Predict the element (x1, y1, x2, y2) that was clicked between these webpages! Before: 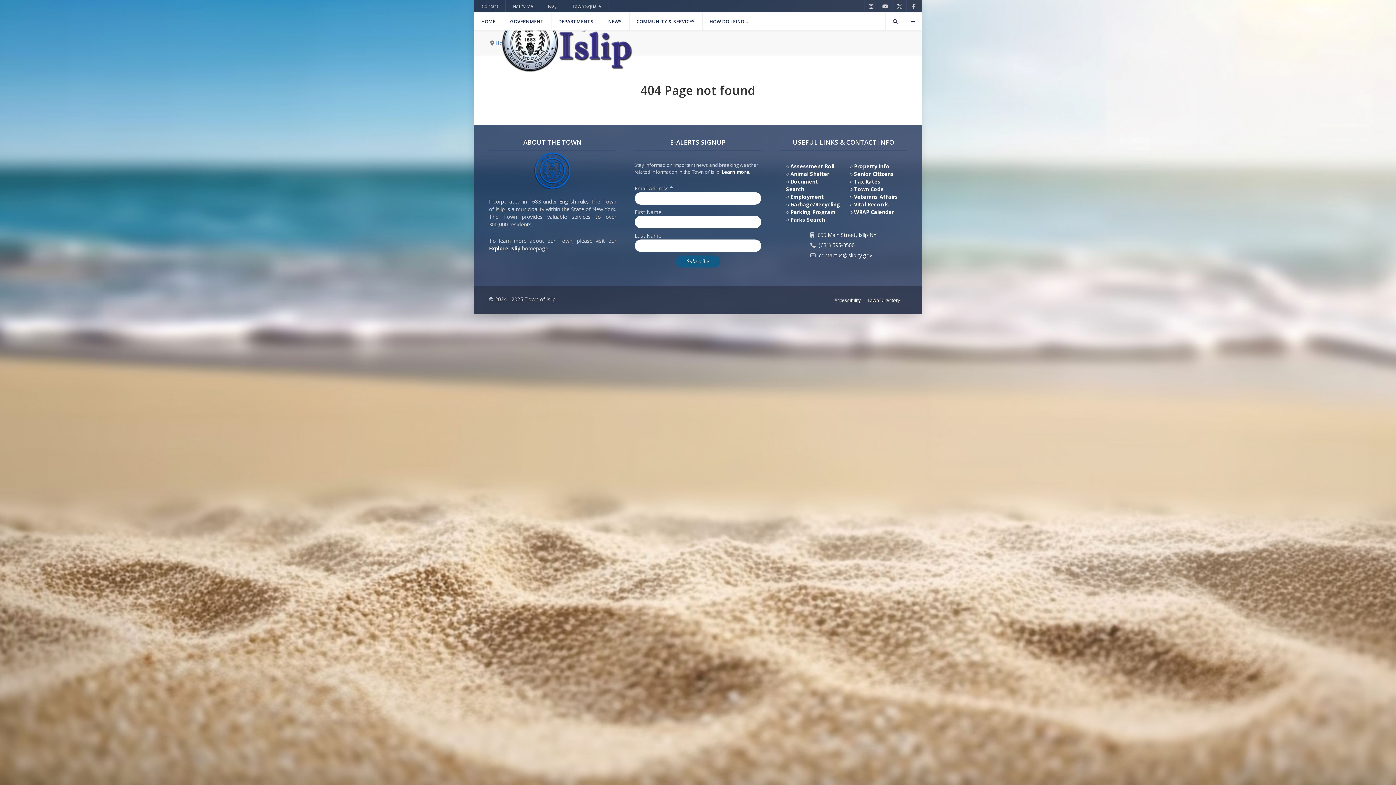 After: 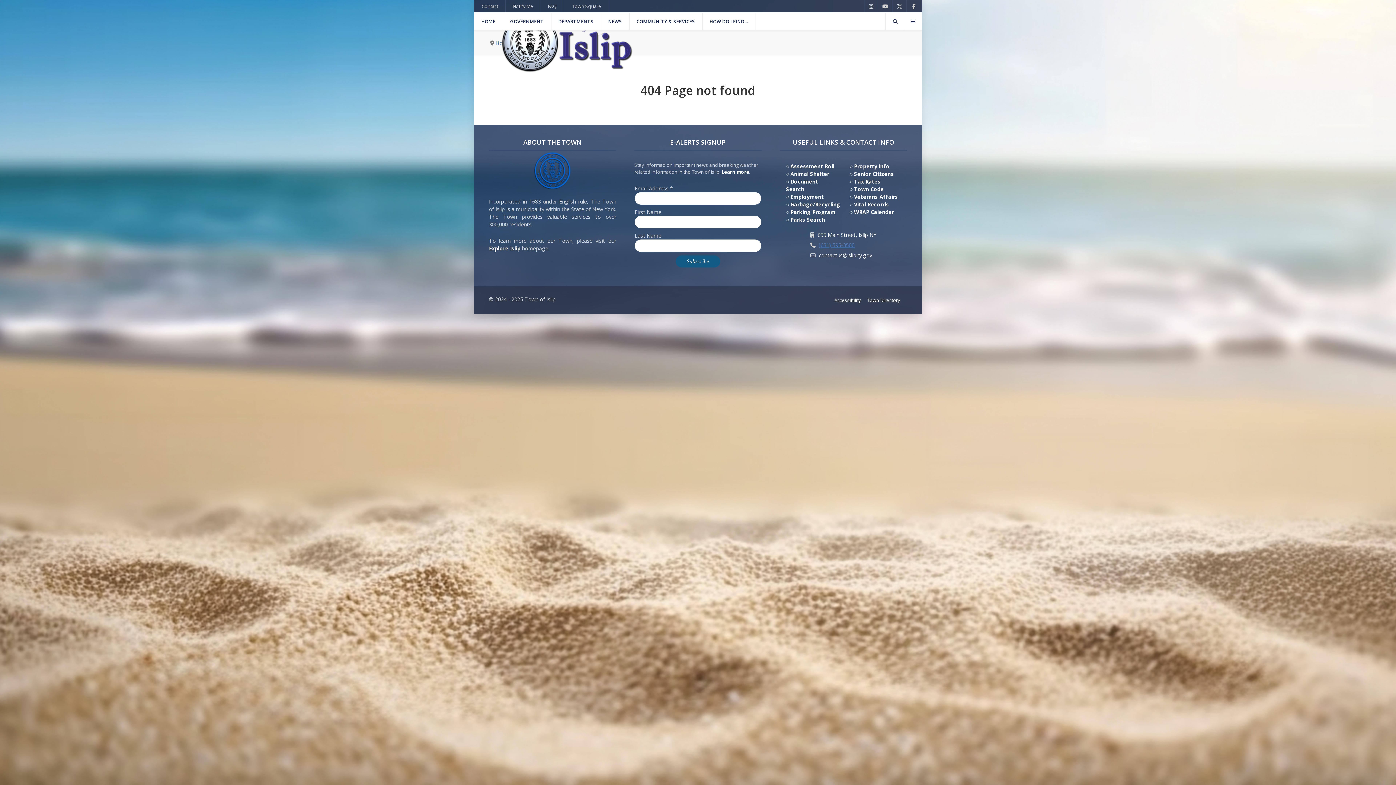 Action: bbox: (818, 241, 854, 248) label: Contact Us by calling 631.595.3500